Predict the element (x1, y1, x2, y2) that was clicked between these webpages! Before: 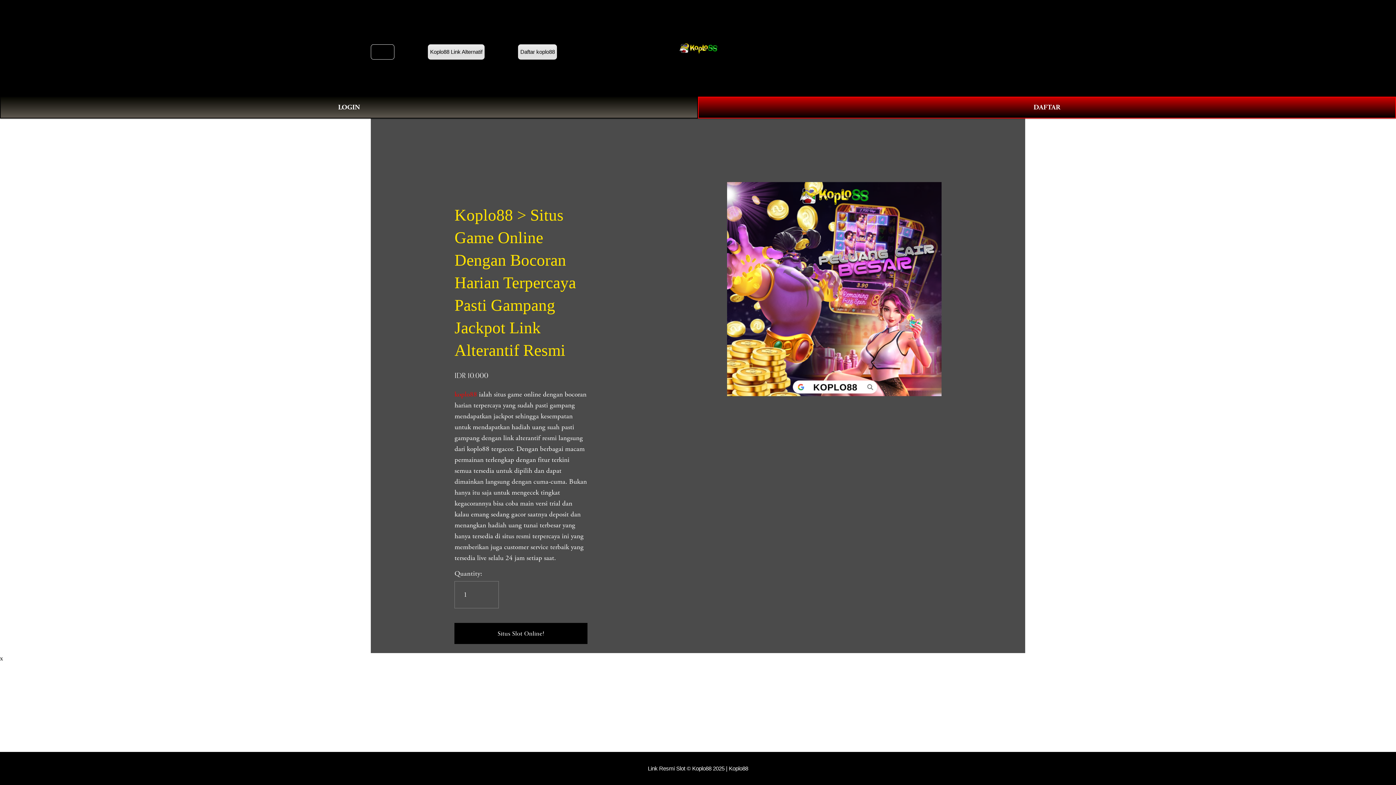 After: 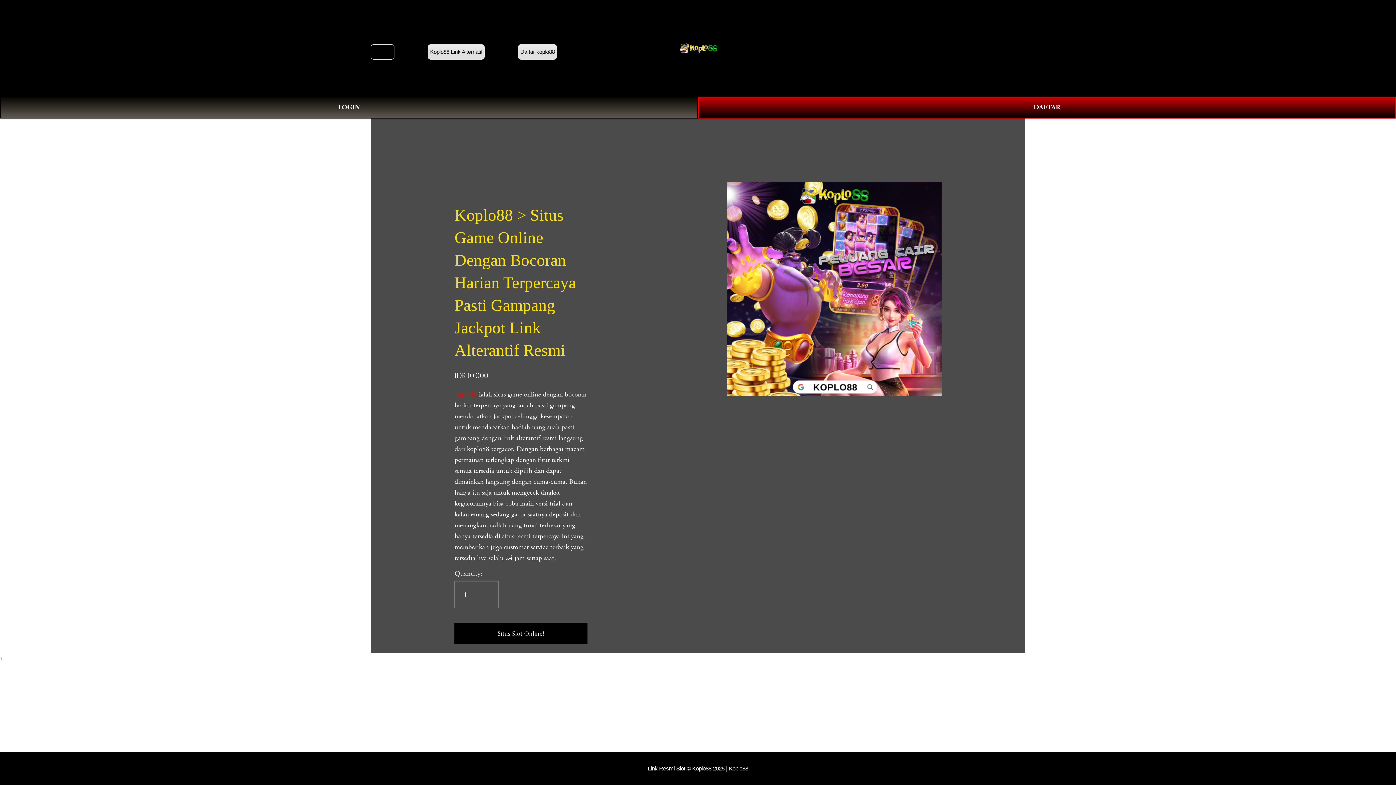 Action: label: koplo88 bbox: (454, 390, 477, 399)